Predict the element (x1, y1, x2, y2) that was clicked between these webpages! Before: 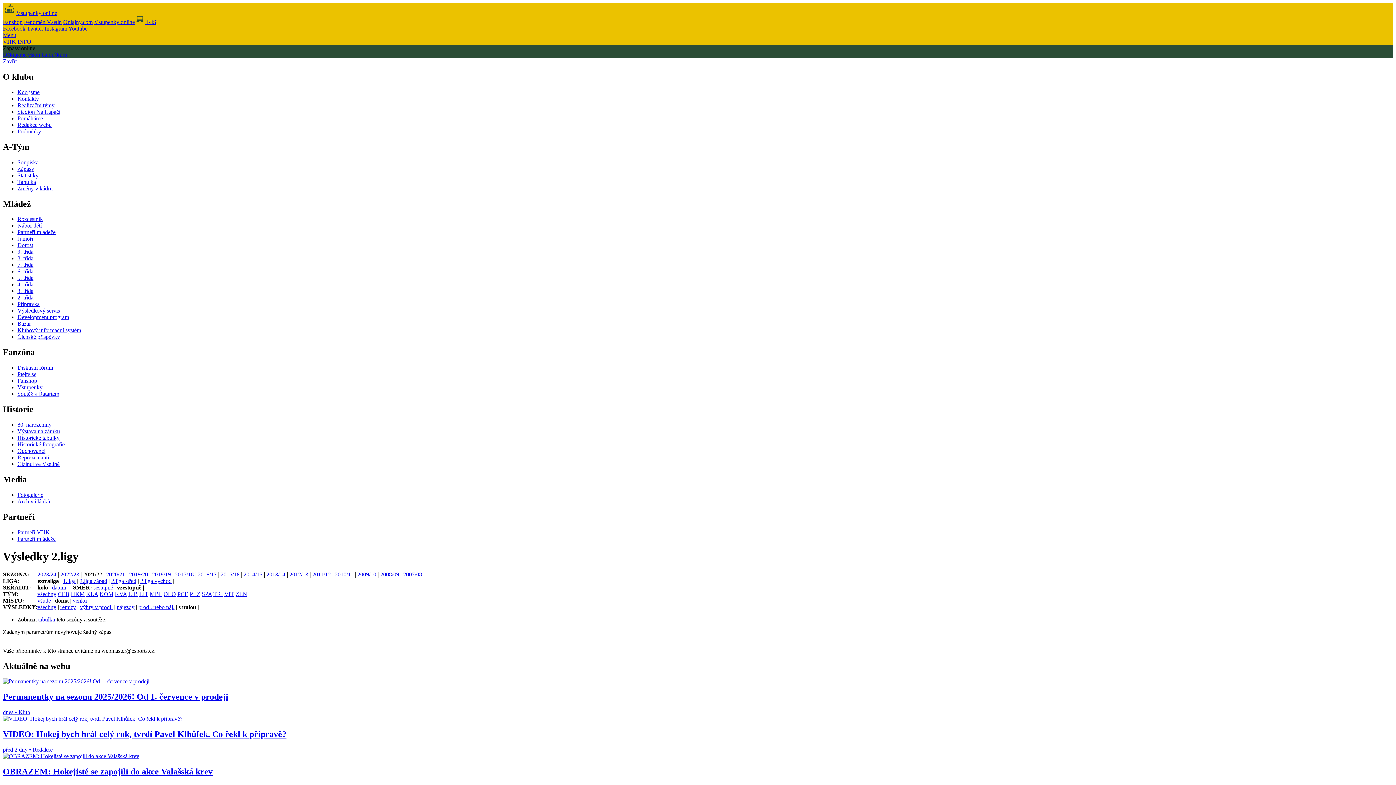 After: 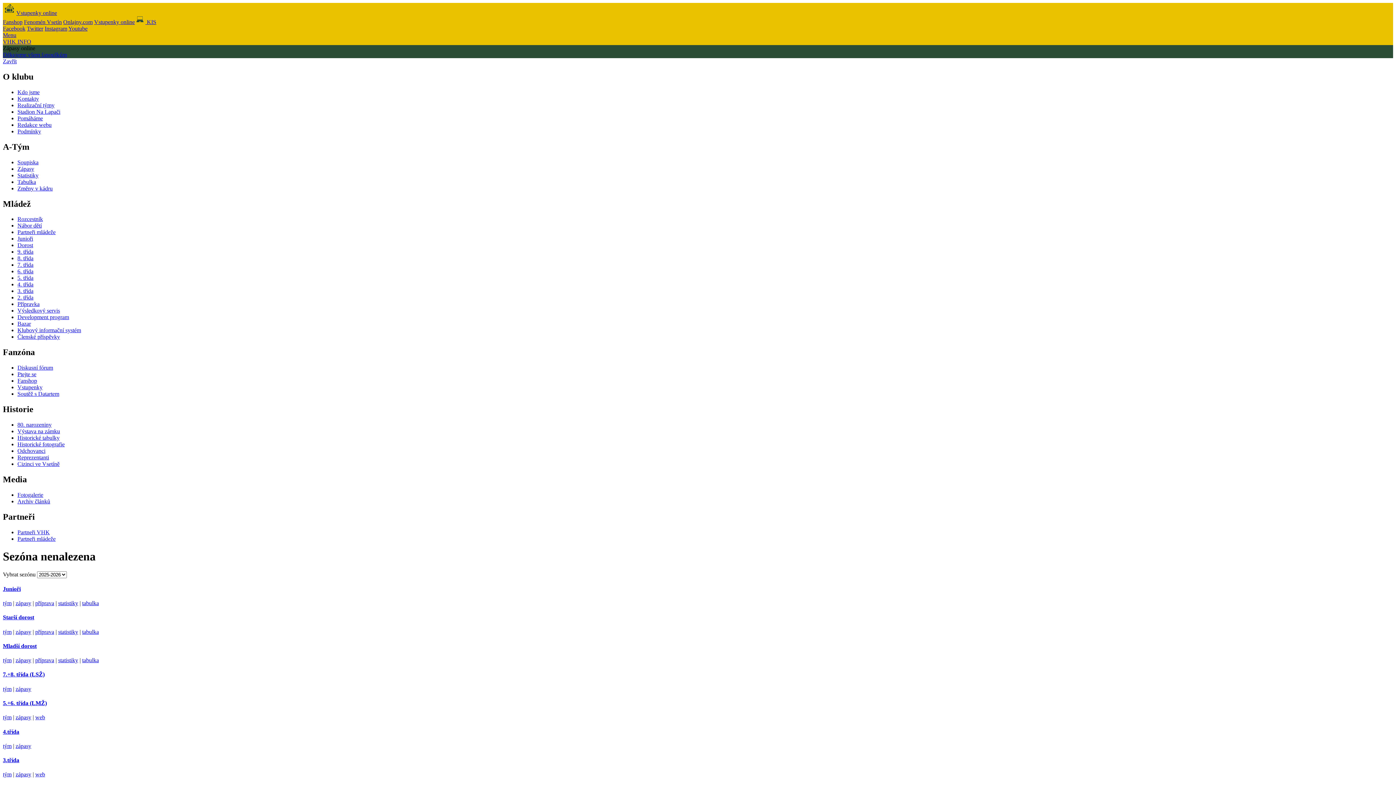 Action: bbox: (17, 268, 33, 274) label: 6. třída